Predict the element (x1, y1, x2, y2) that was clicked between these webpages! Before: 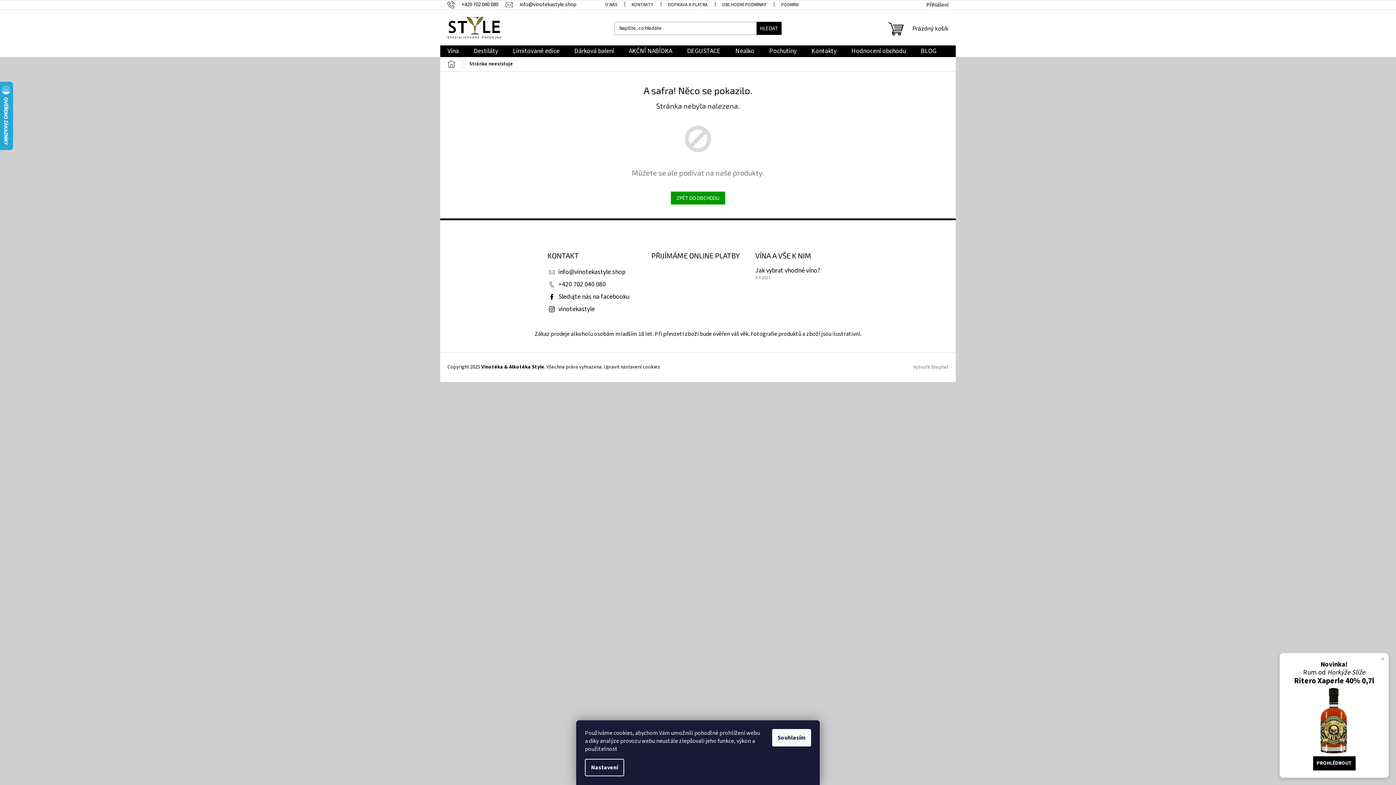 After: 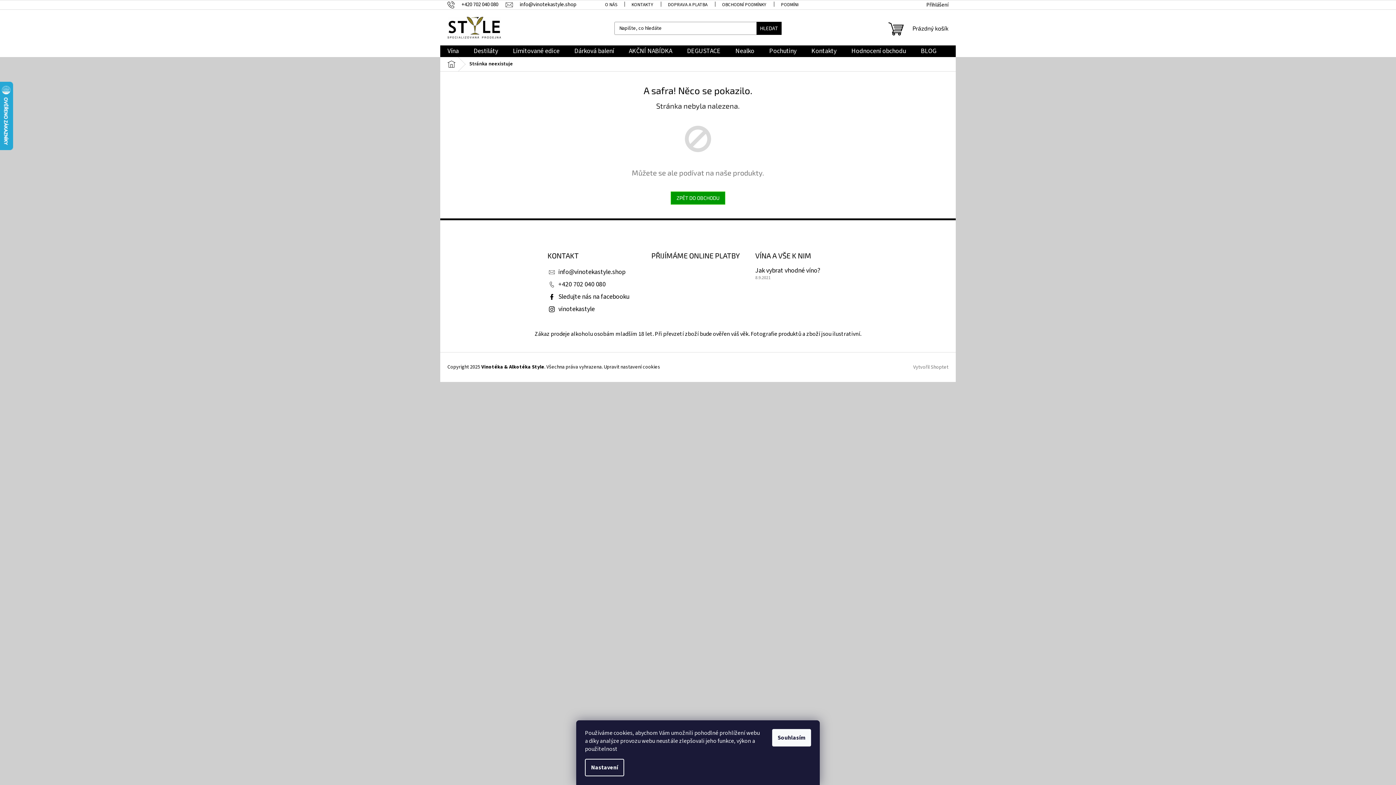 Action: bbox: (1378, 655, 1387, 664) label: ×